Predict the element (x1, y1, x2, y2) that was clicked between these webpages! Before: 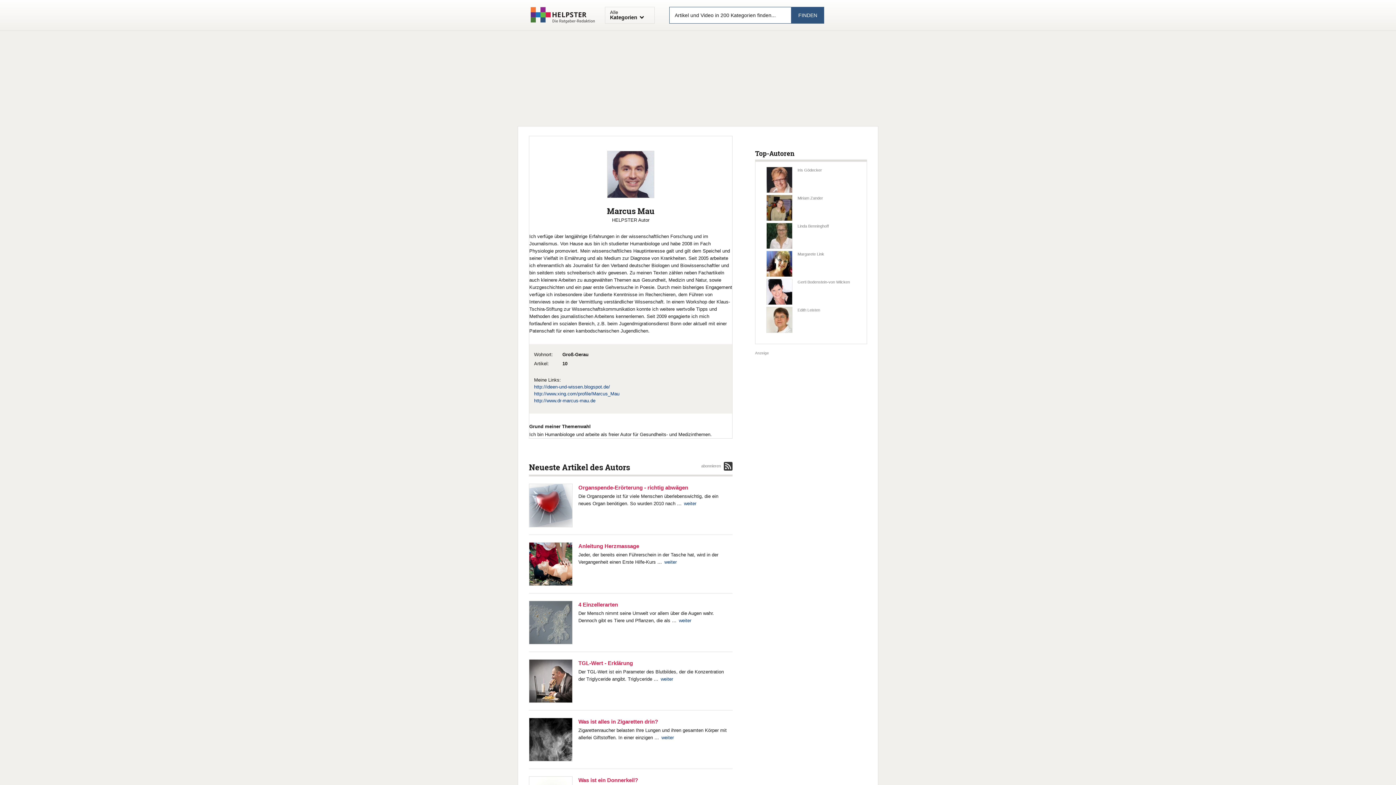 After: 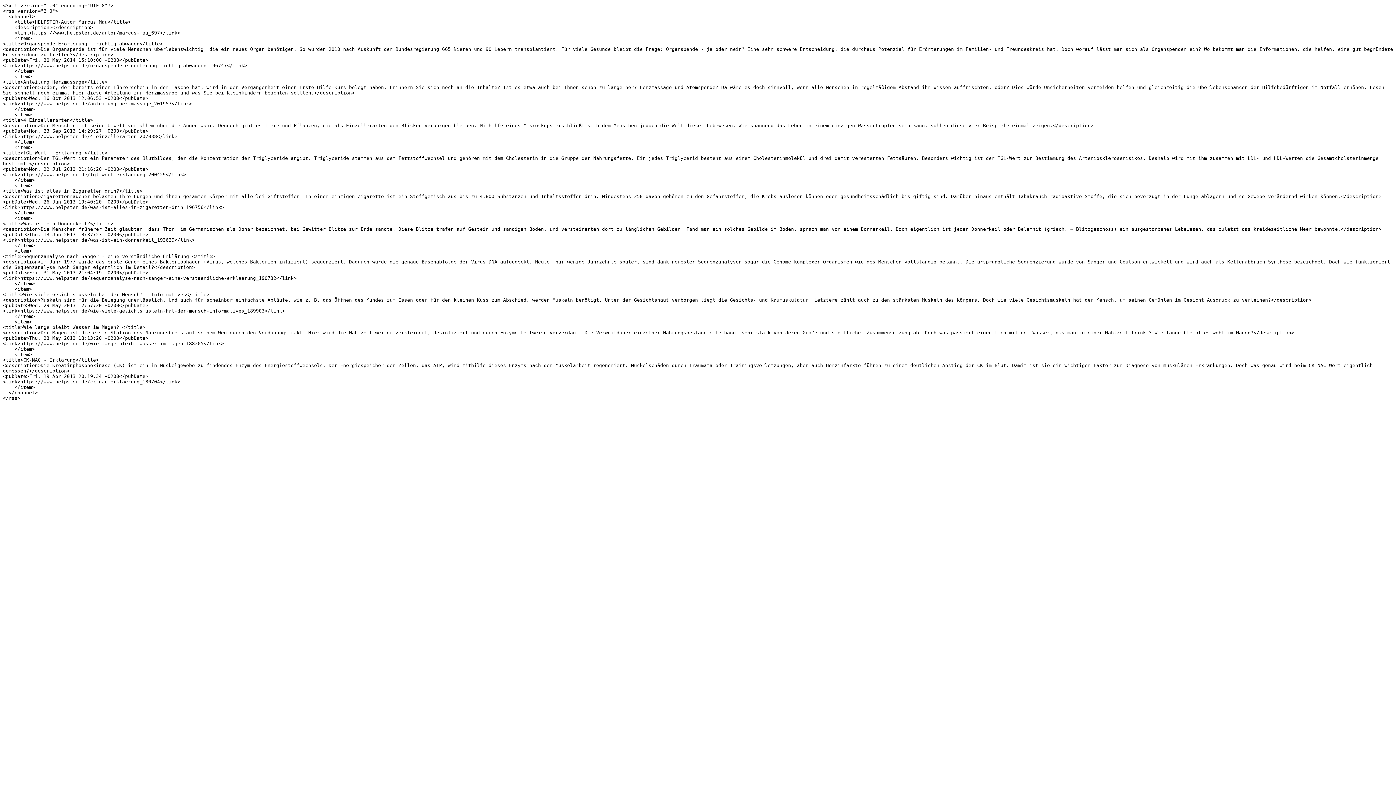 Action: label: abonnieren bbox: (701, 461, 732, 470)